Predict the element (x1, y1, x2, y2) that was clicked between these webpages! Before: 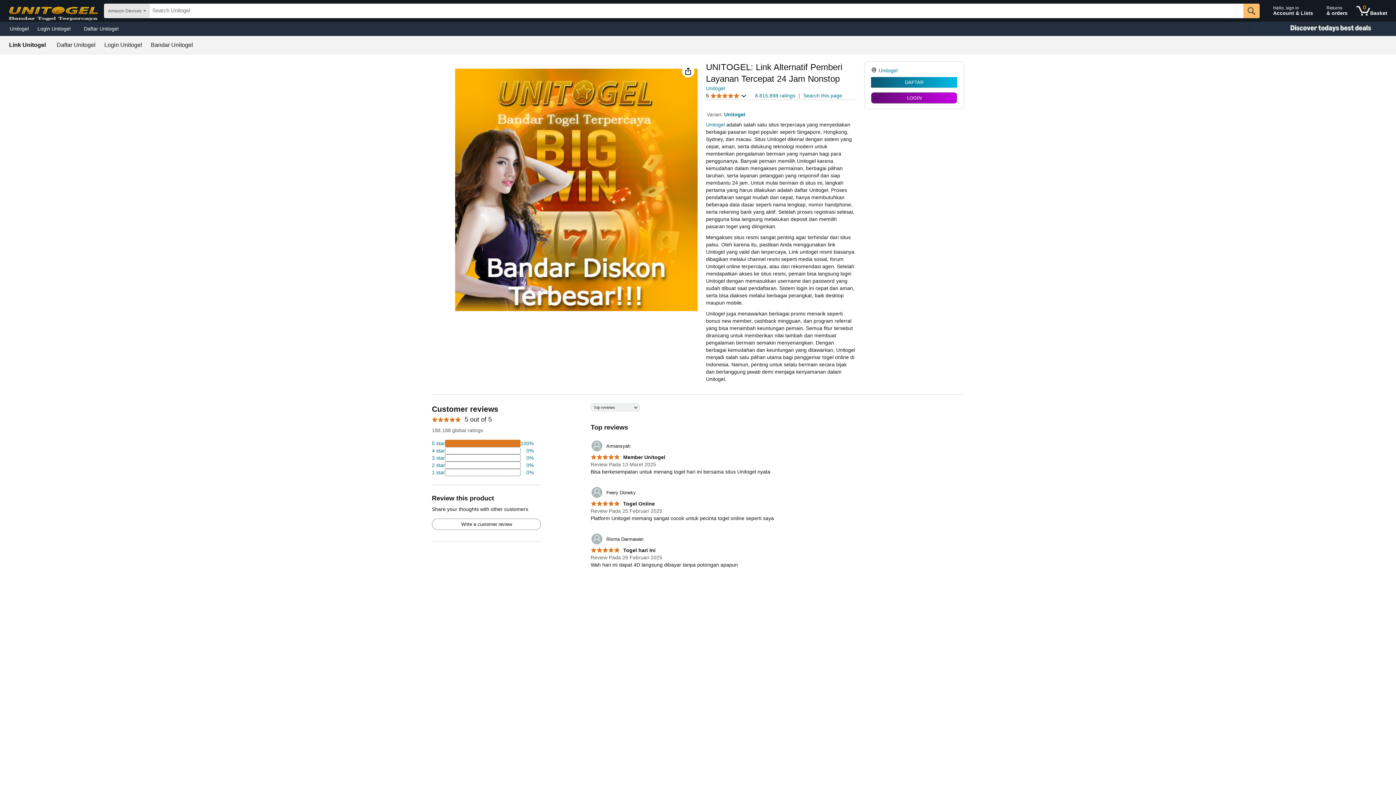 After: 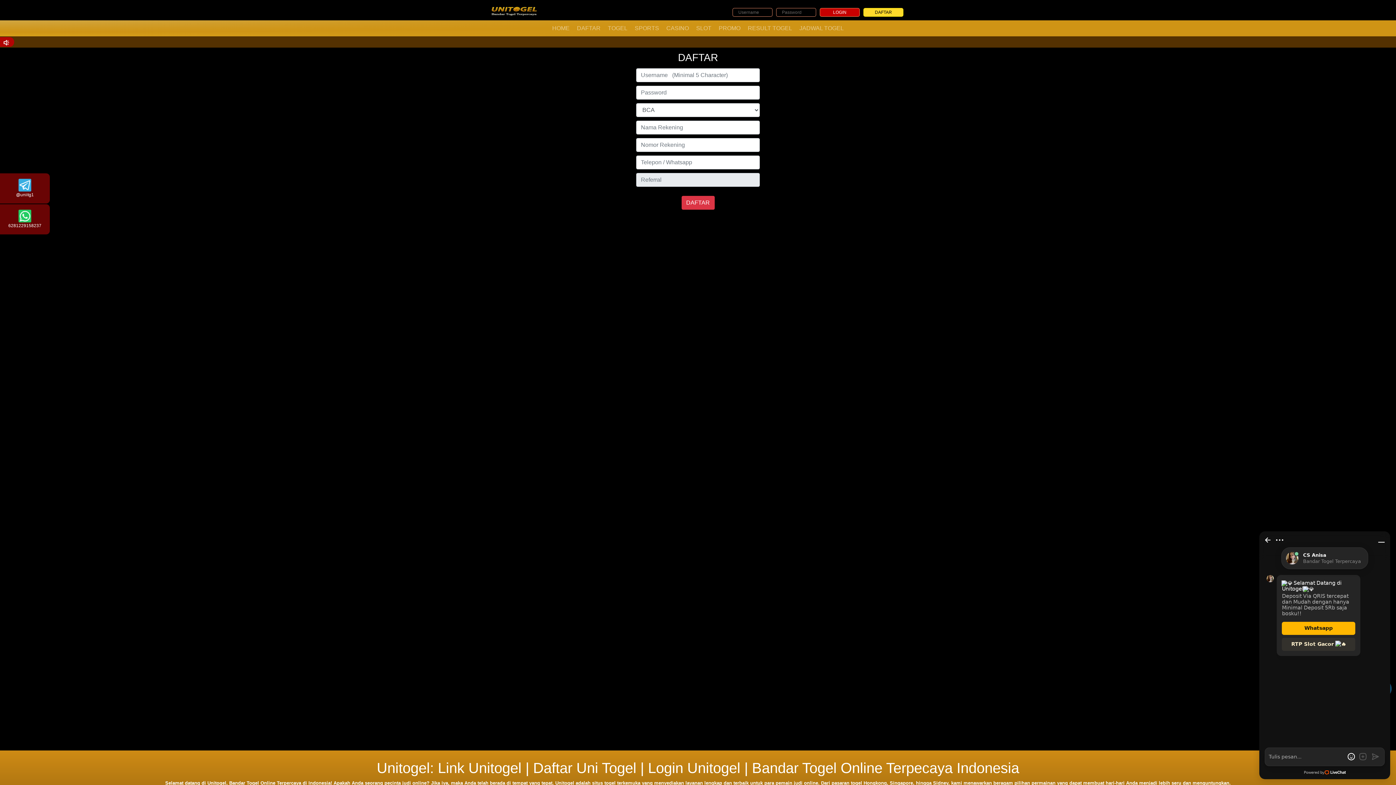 Action: bbox: (871, 77, 957, 87) label: DAFTAR